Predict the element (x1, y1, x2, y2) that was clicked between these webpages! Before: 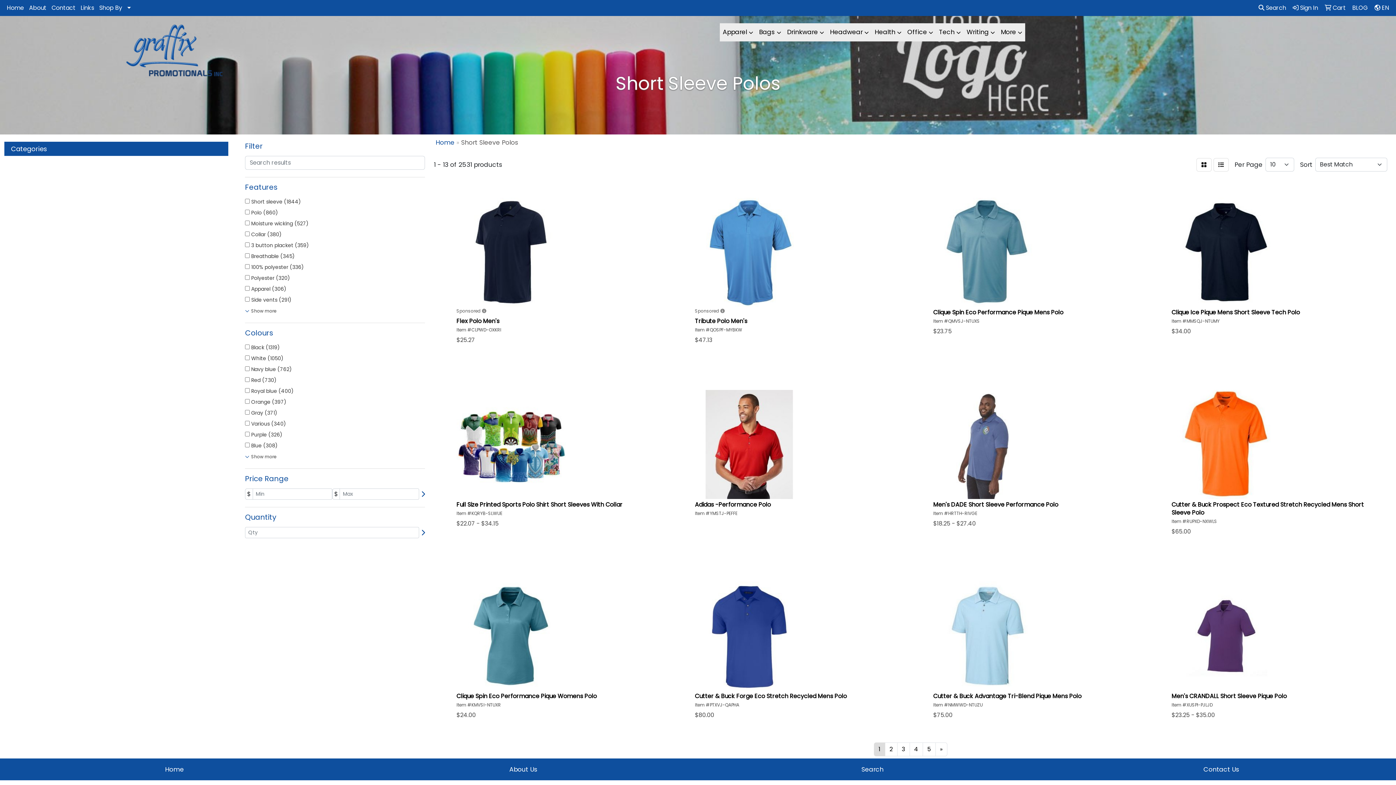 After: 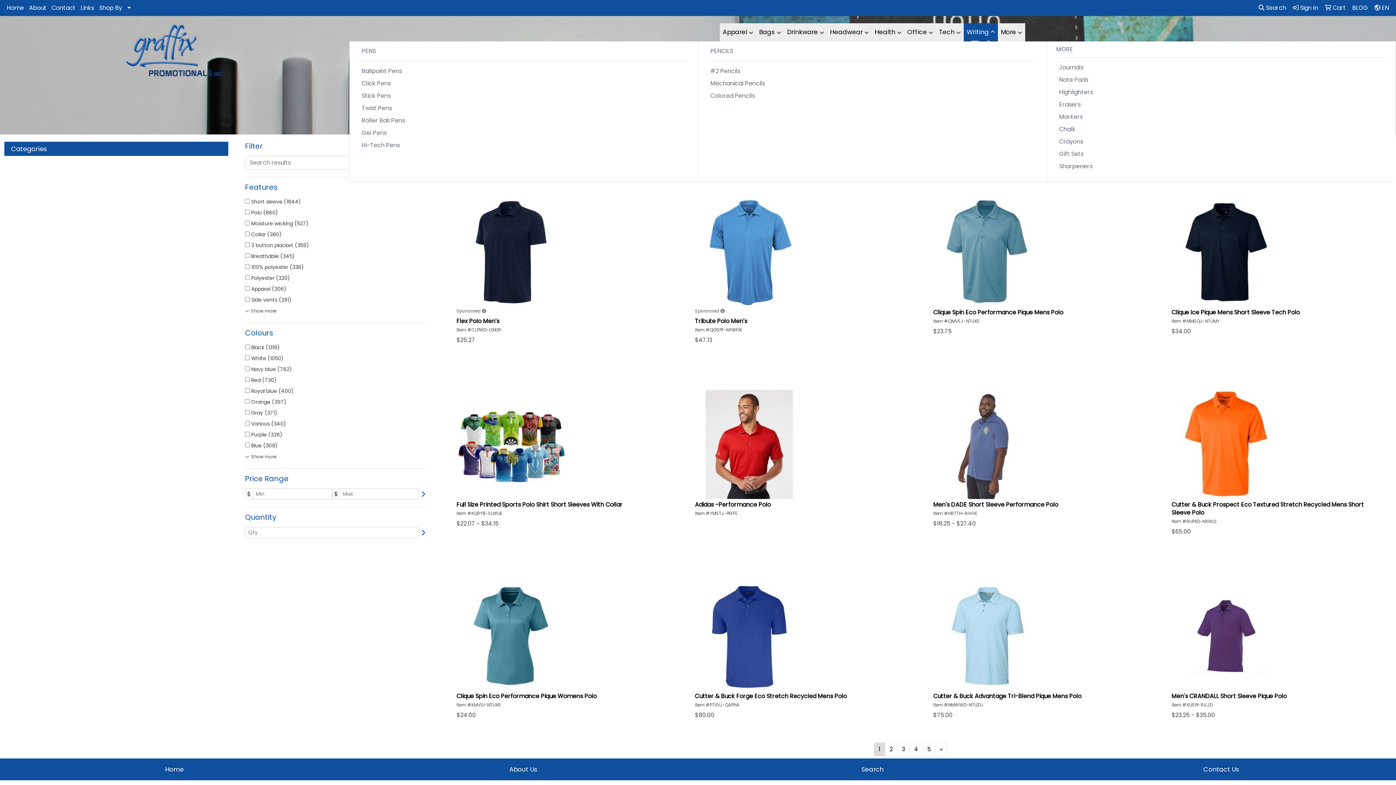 Action: bbox: (964, 23, 998, 41) label: Writing